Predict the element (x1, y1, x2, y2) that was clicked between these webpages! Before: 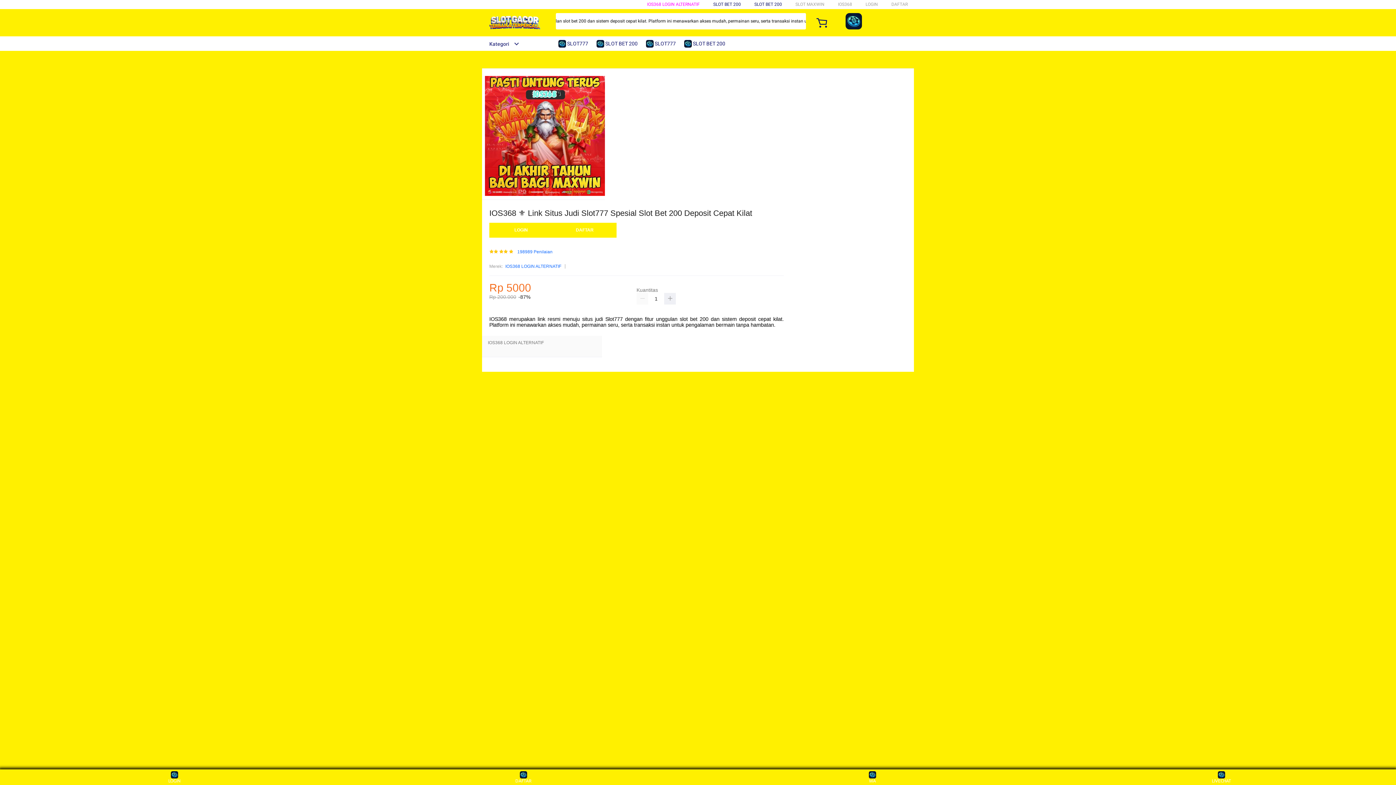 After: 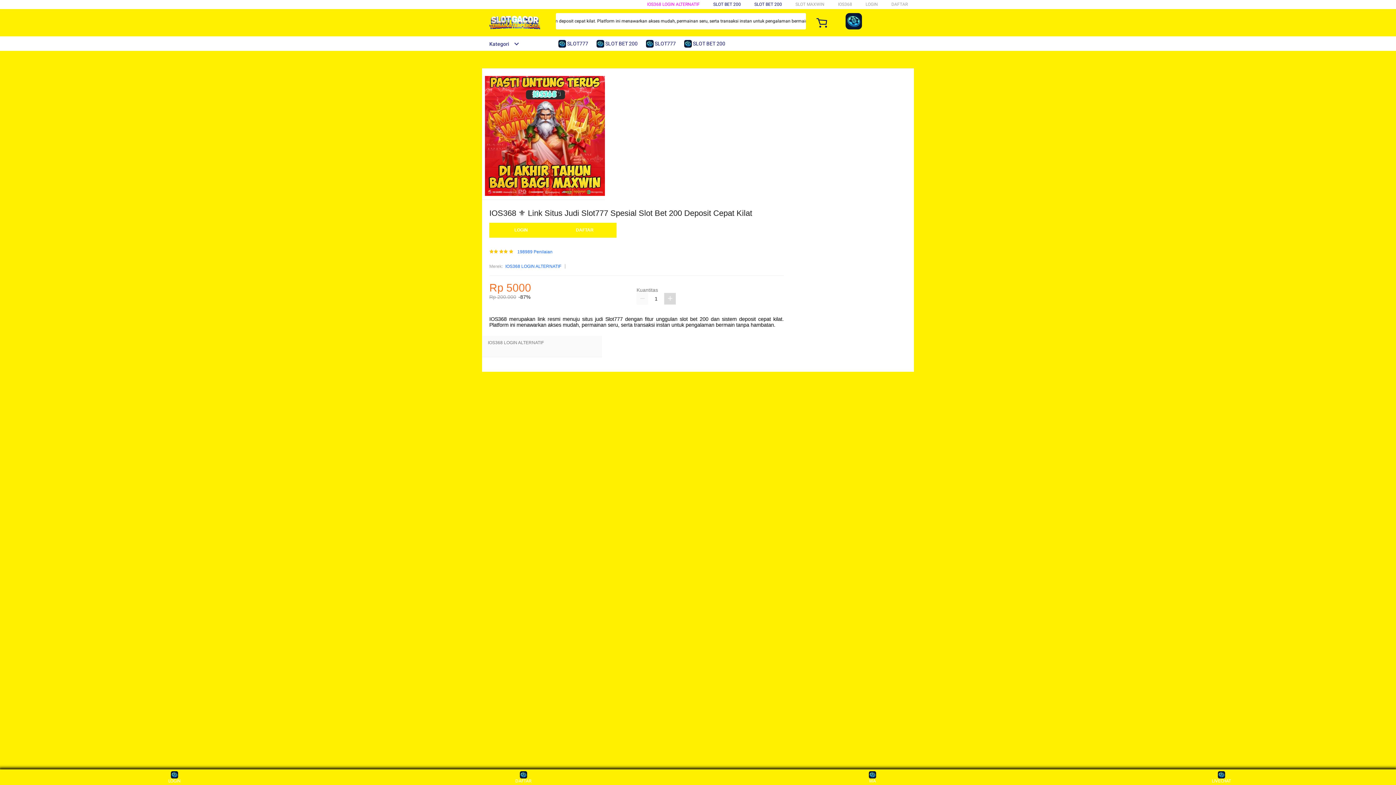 Action: bbox: (664, 293, 676, 304)